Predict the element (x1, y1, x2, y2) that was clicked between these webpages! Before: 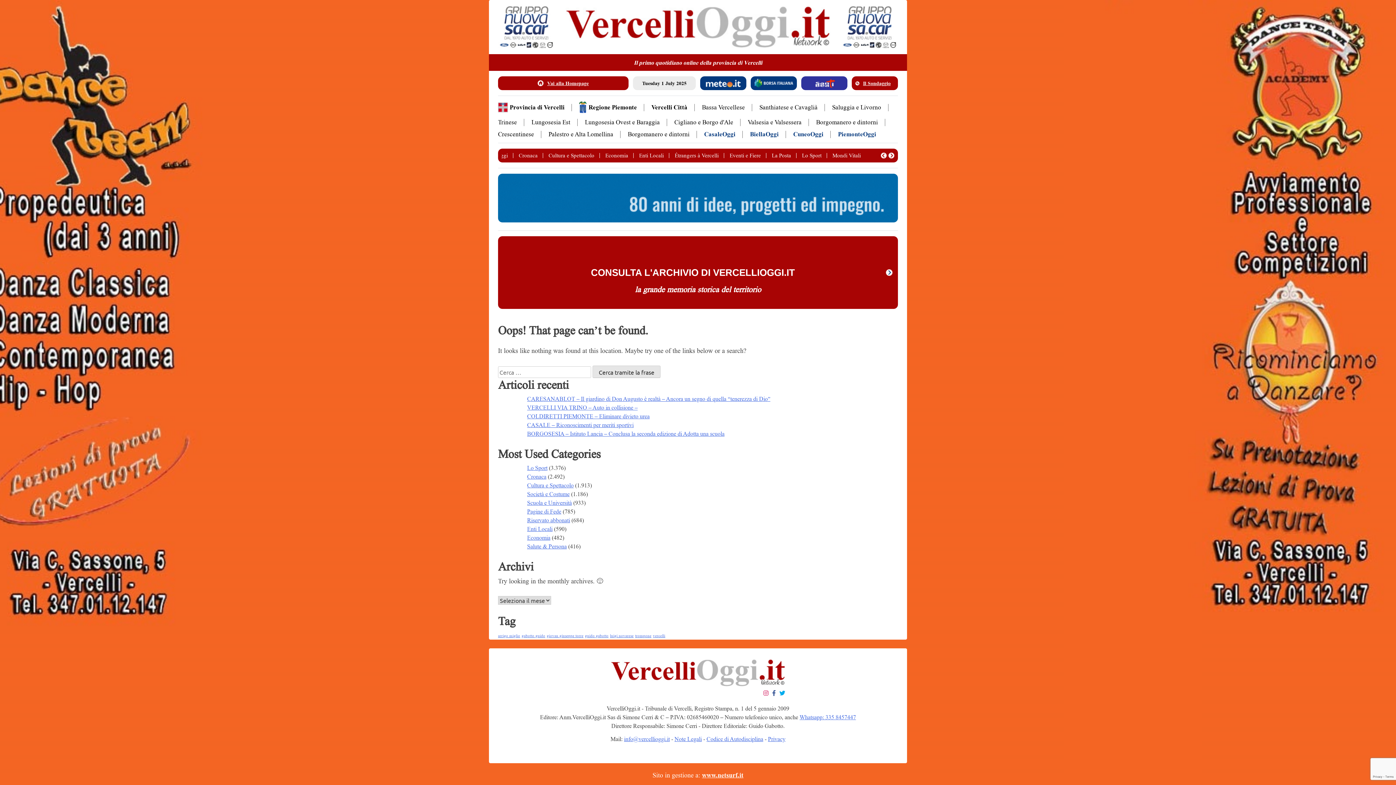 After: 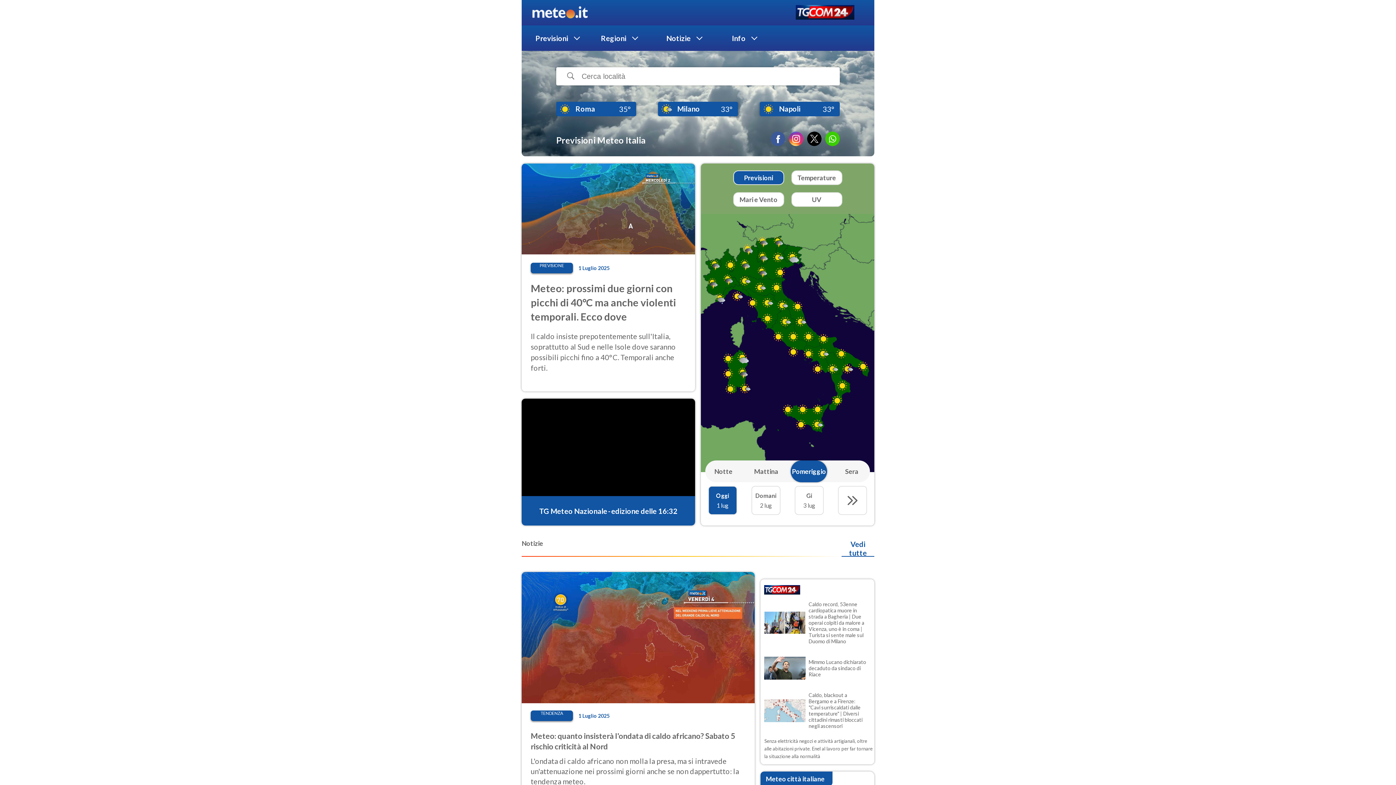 Action: bbox: (700, 76, 746, 90)